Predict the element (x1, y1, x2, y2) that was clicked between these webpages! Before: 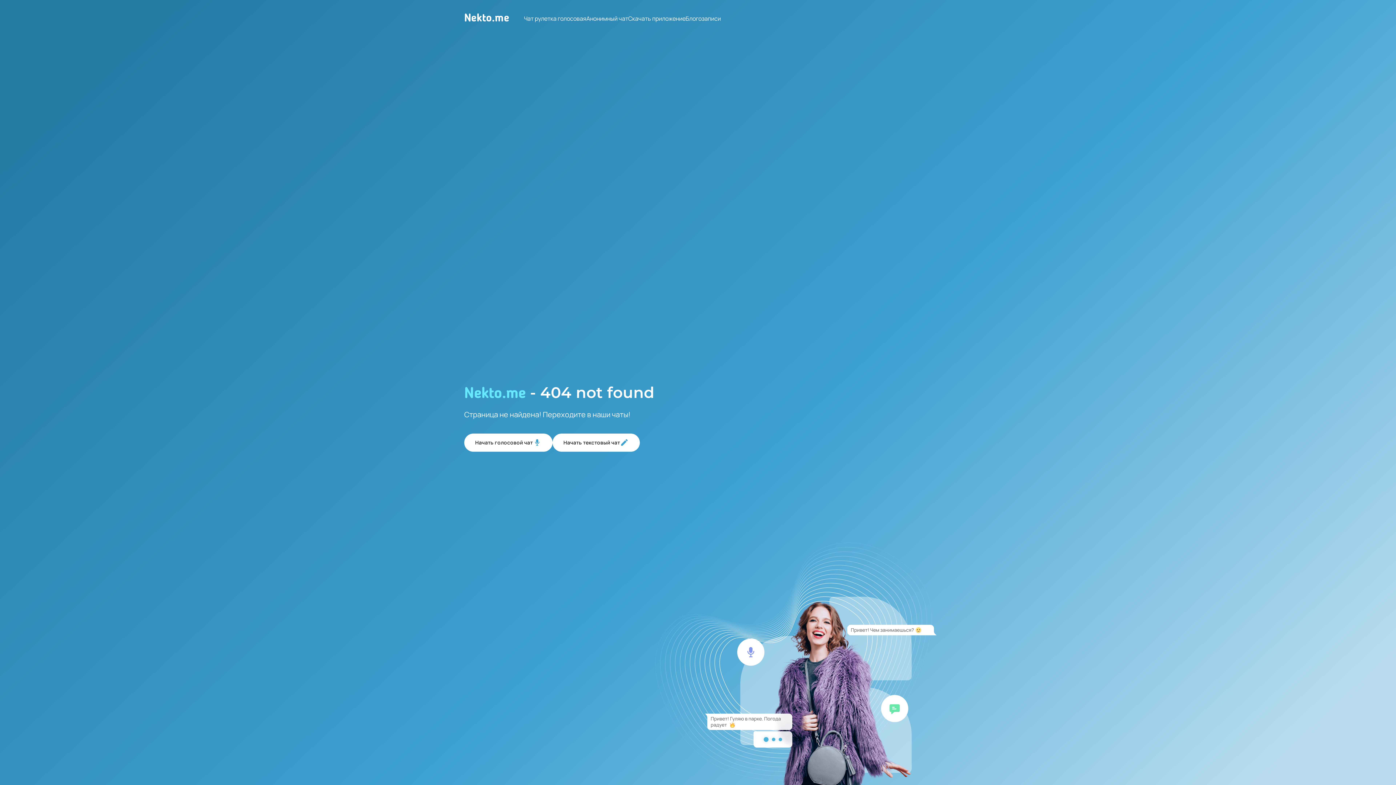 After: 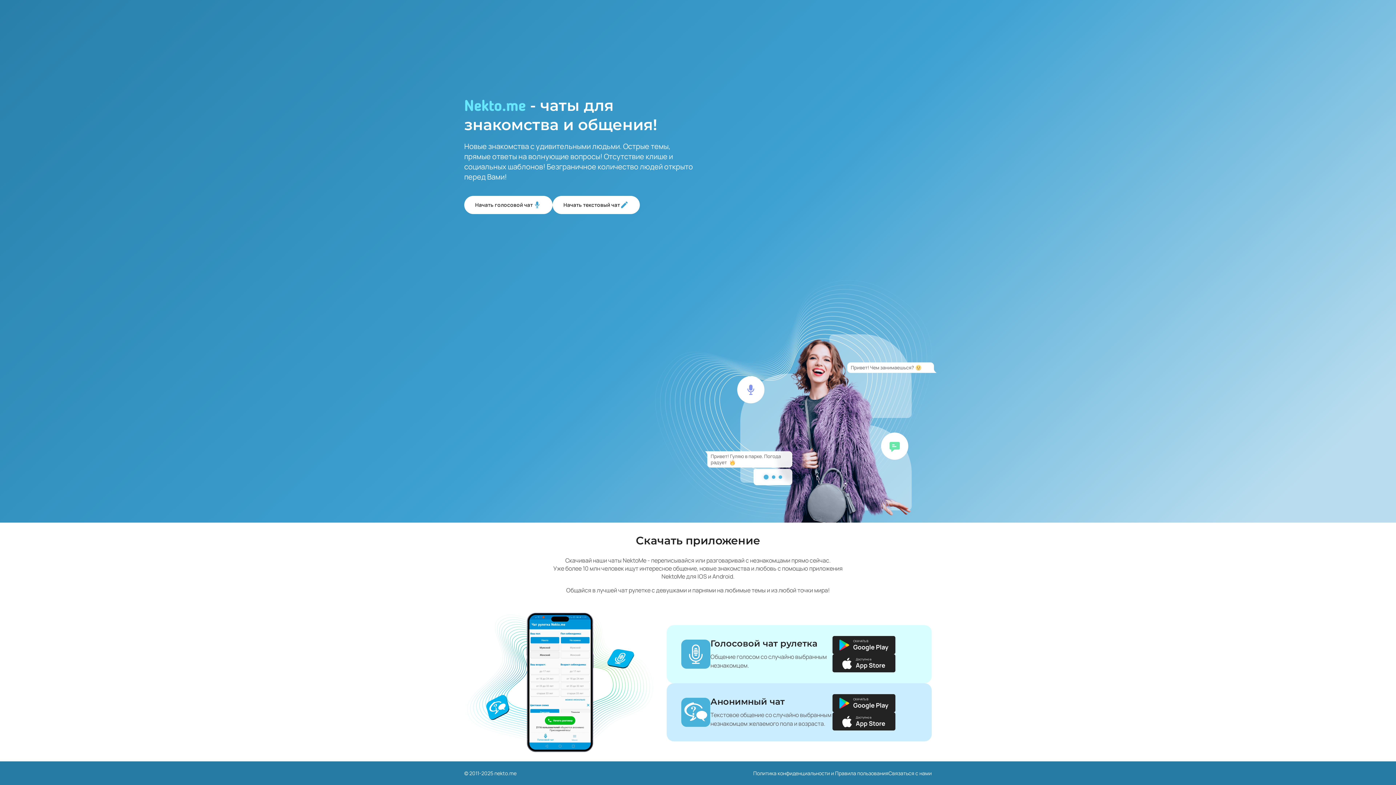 Action: bbox: (628, 14, 685, 22) label: Скачать приложение